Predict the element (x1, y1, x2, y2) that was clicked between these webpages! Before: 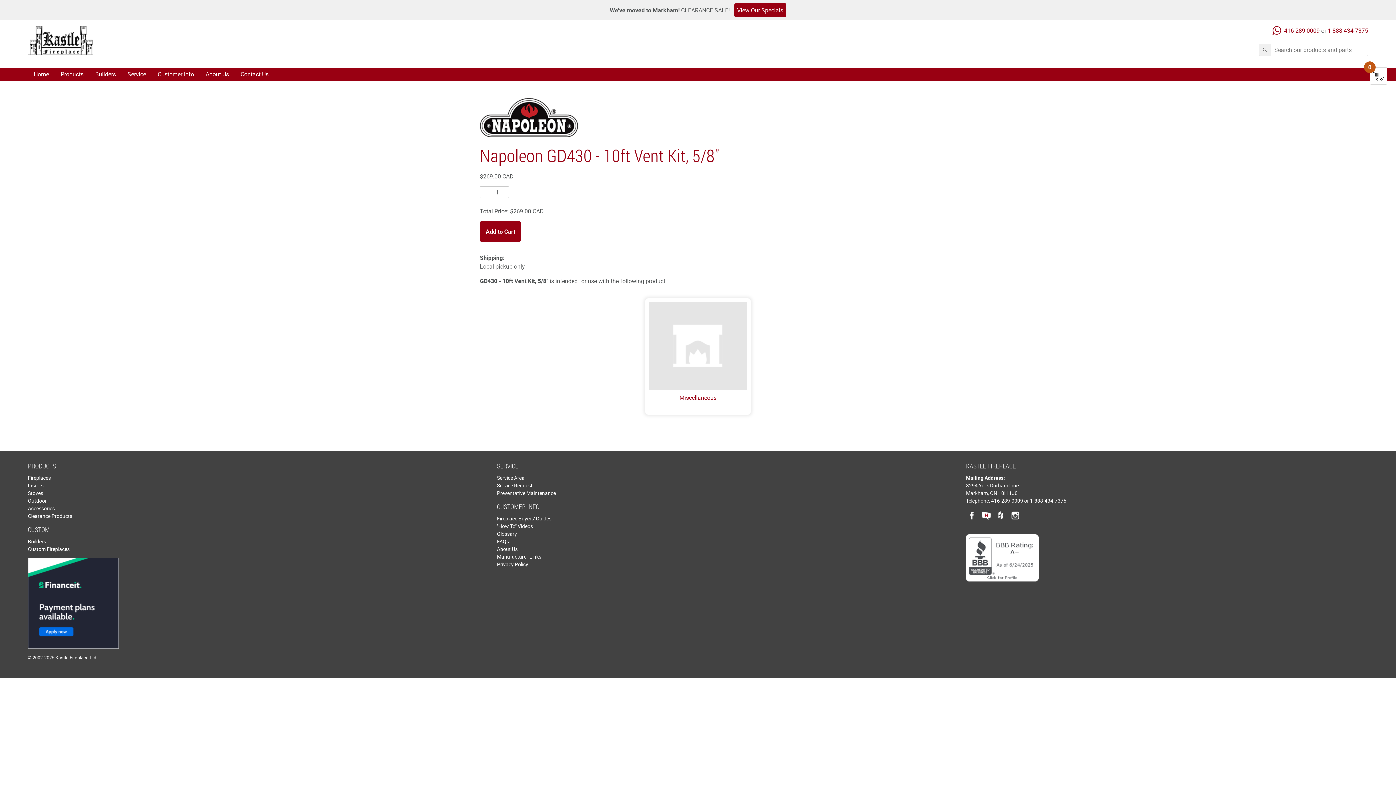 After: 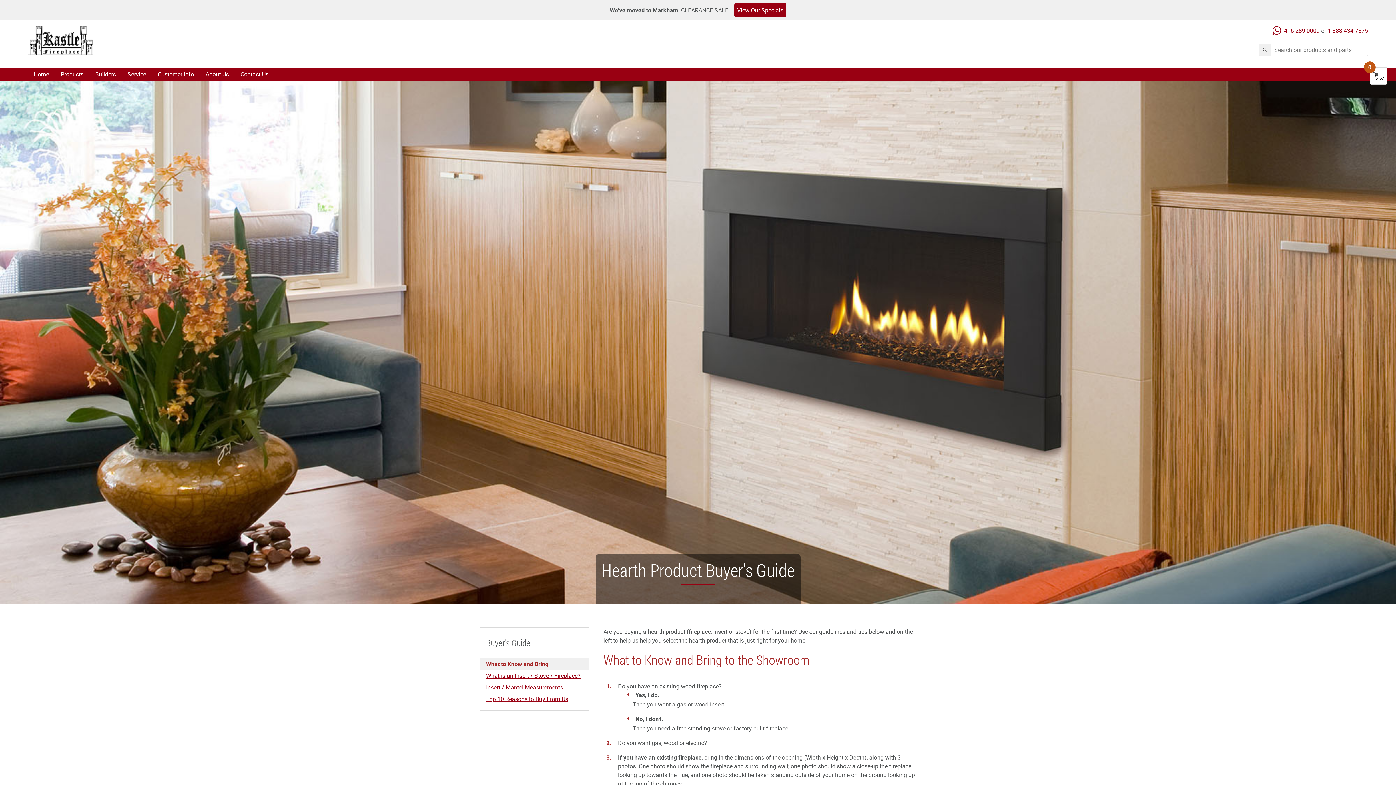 Action: bbox: (497, 515, 899, 522) label: Fireplace Buyers' Guides